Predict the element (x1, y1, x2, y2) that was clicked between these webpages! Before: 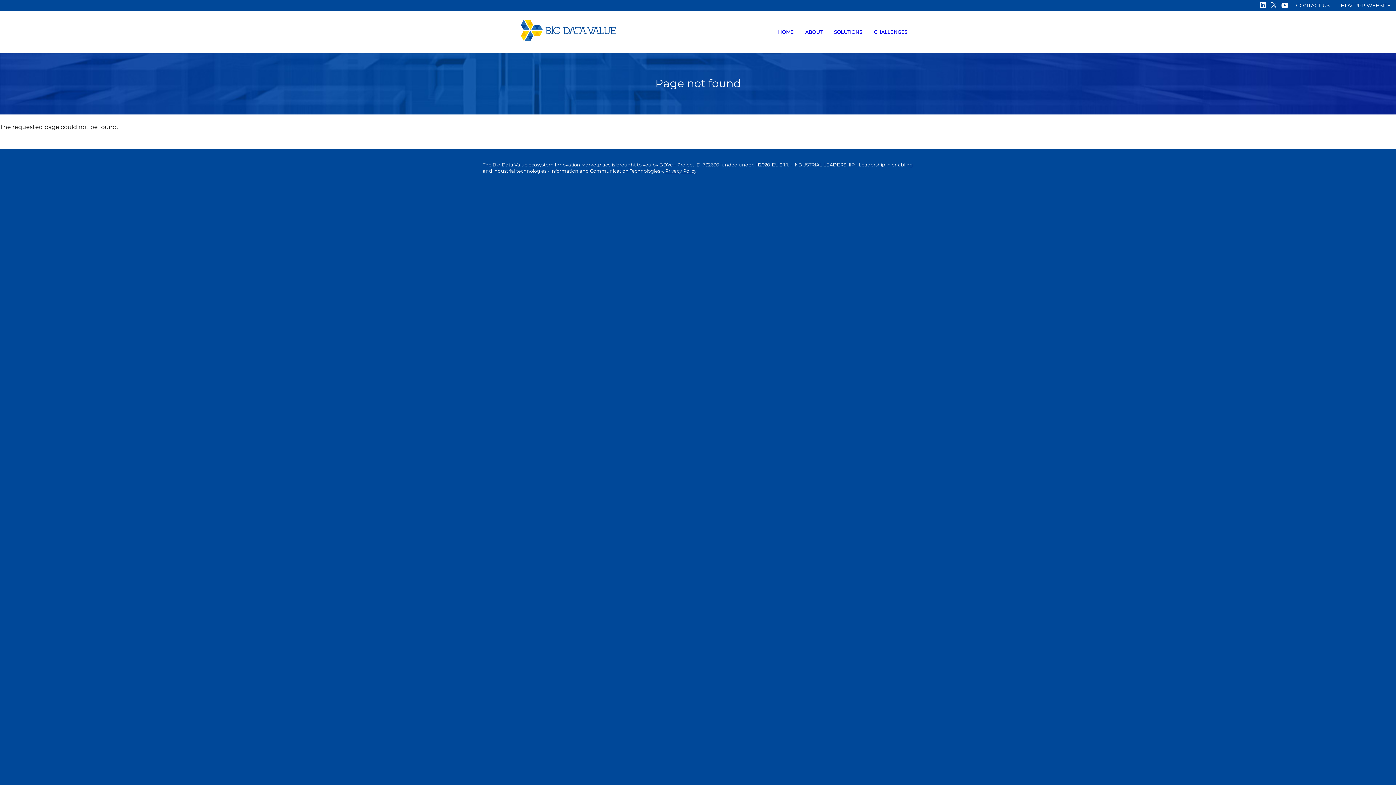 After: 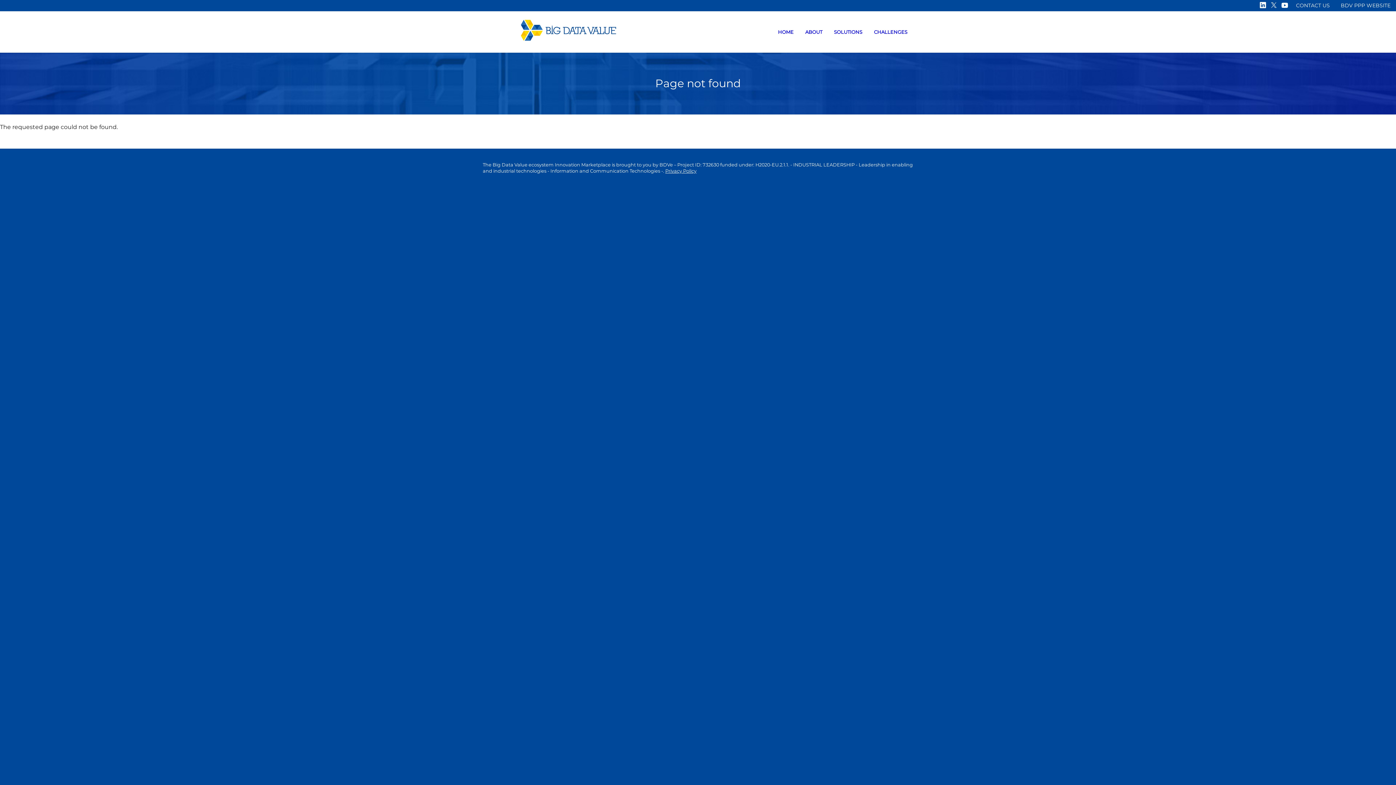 Action: label: CONTACT US bbox: (1290, 0, 1335, 8)